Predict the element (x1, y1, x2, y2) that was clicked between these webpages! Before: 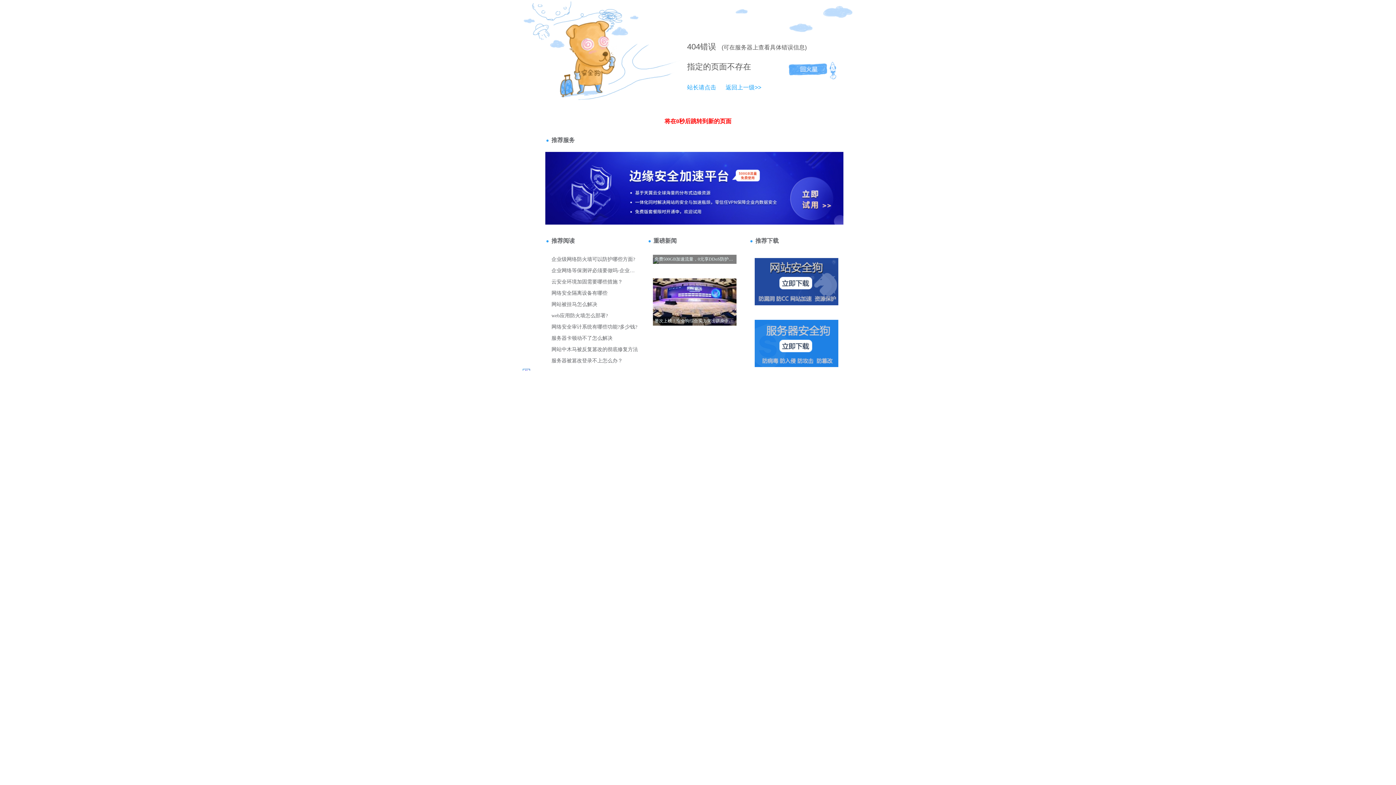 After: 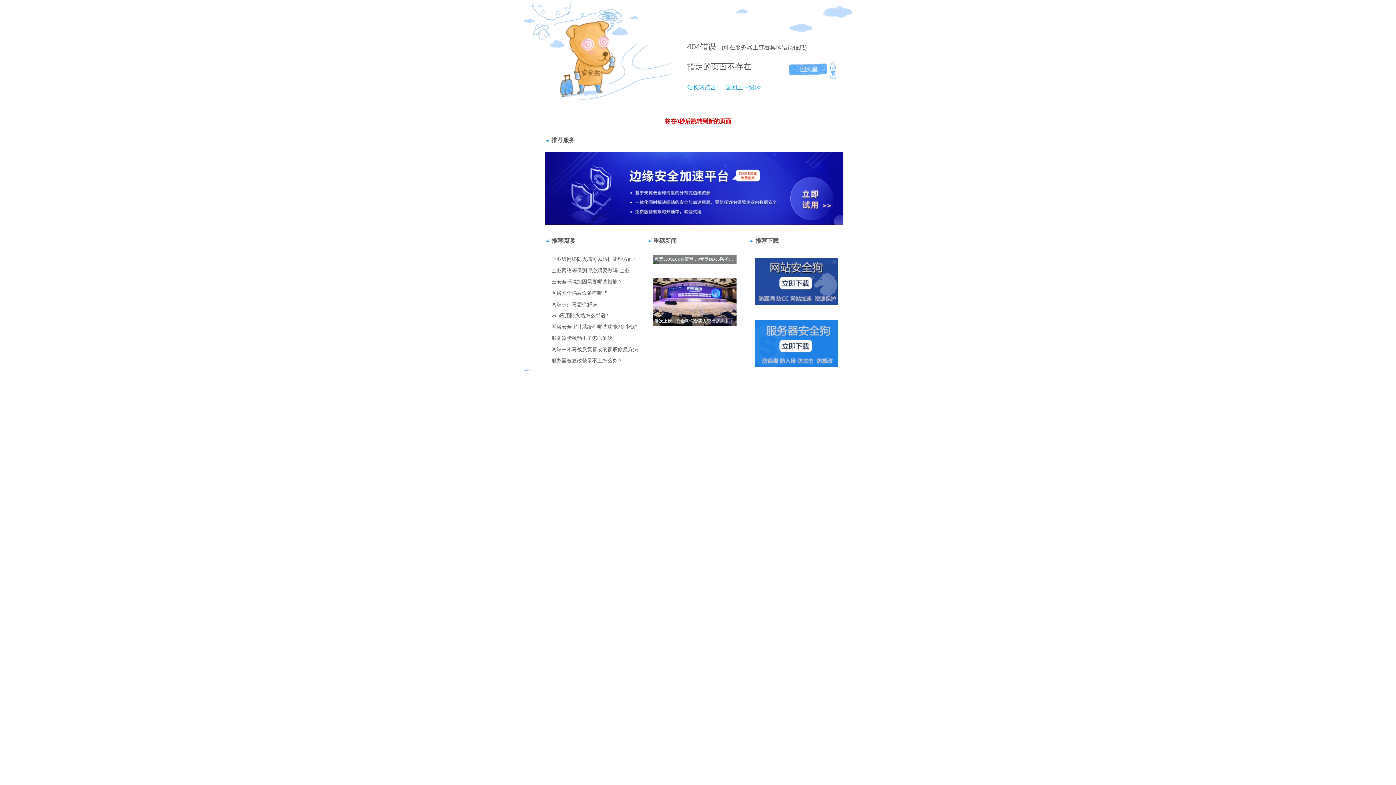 Action: label: 404 bbox: (687, 42, 700, 51)